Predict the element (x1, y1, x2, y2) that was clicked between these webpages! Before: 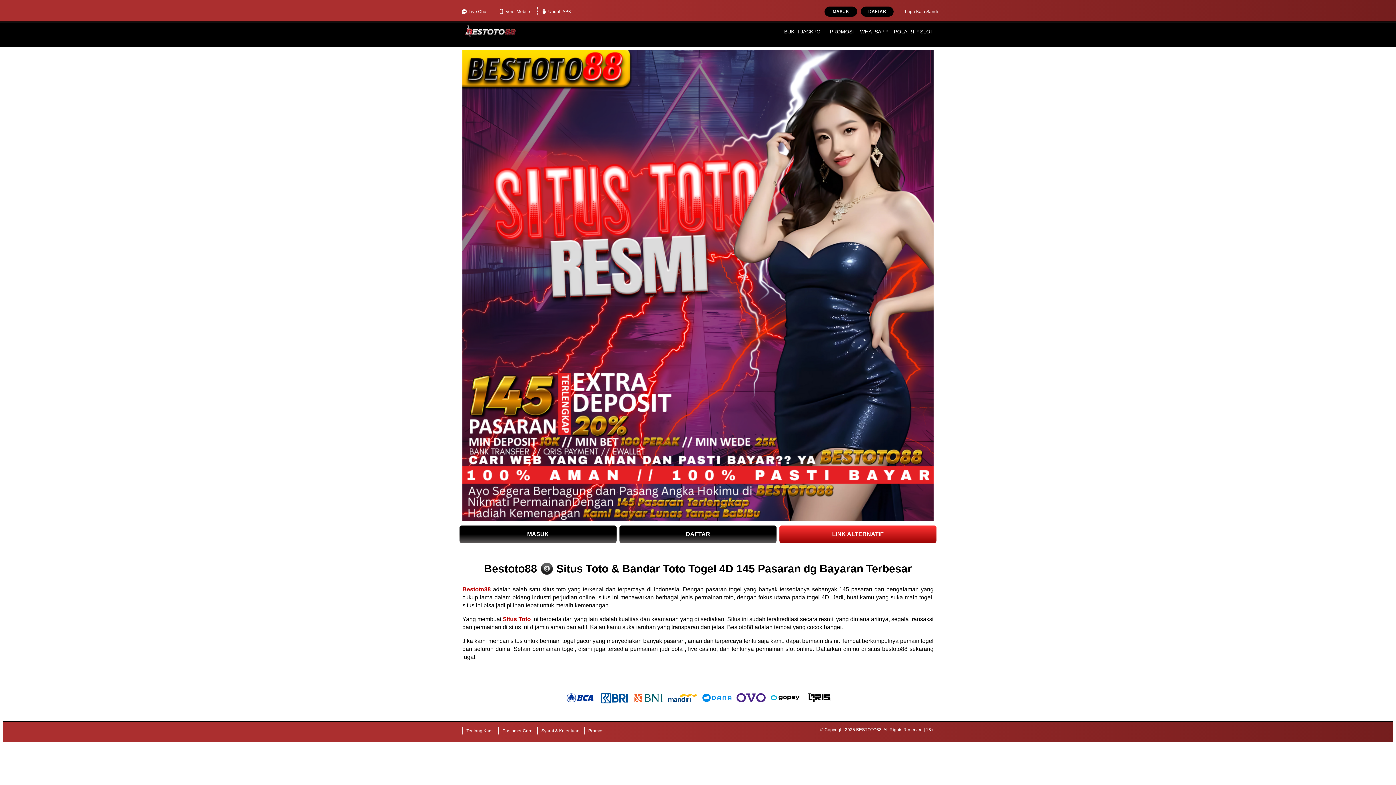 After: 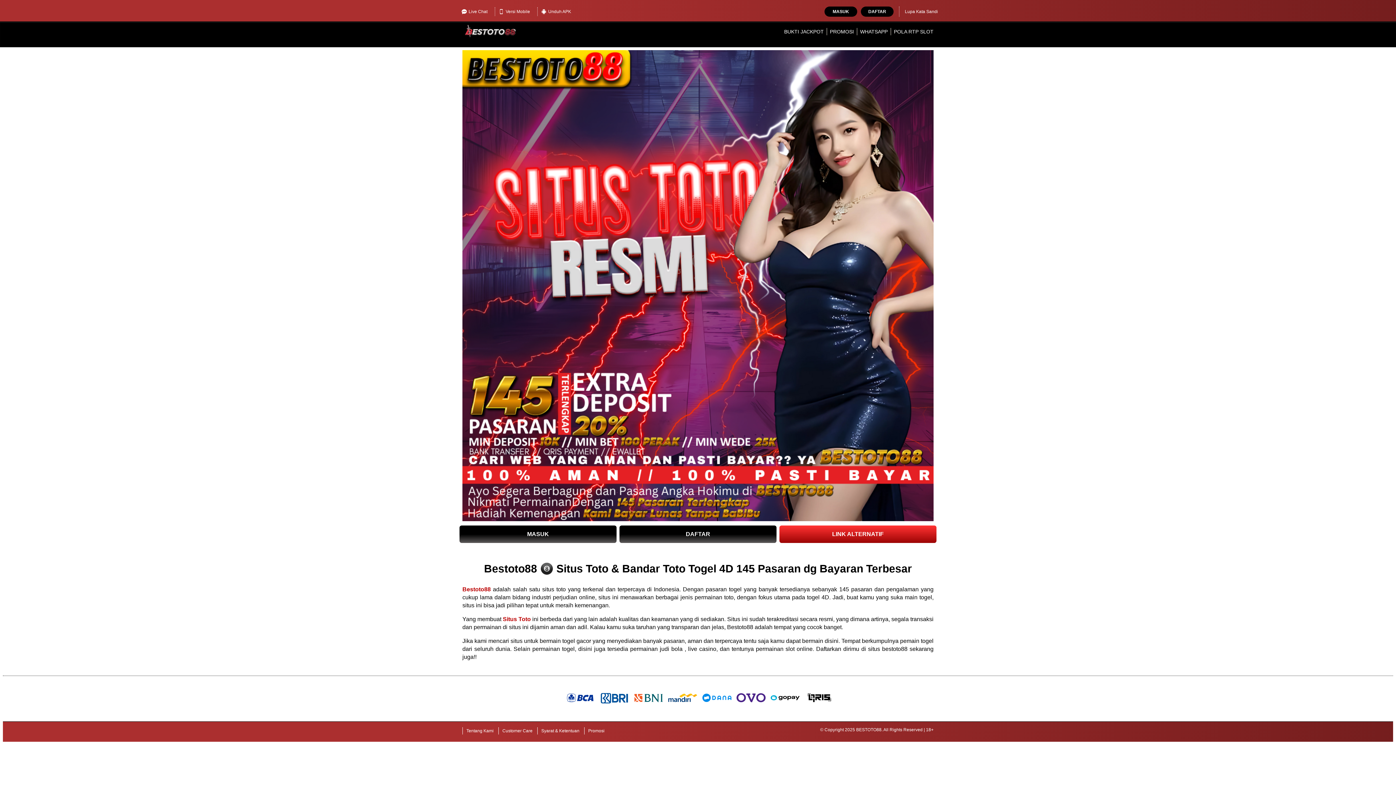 Action: label: Unduh APK bbox: (537, 7, 574, 16)